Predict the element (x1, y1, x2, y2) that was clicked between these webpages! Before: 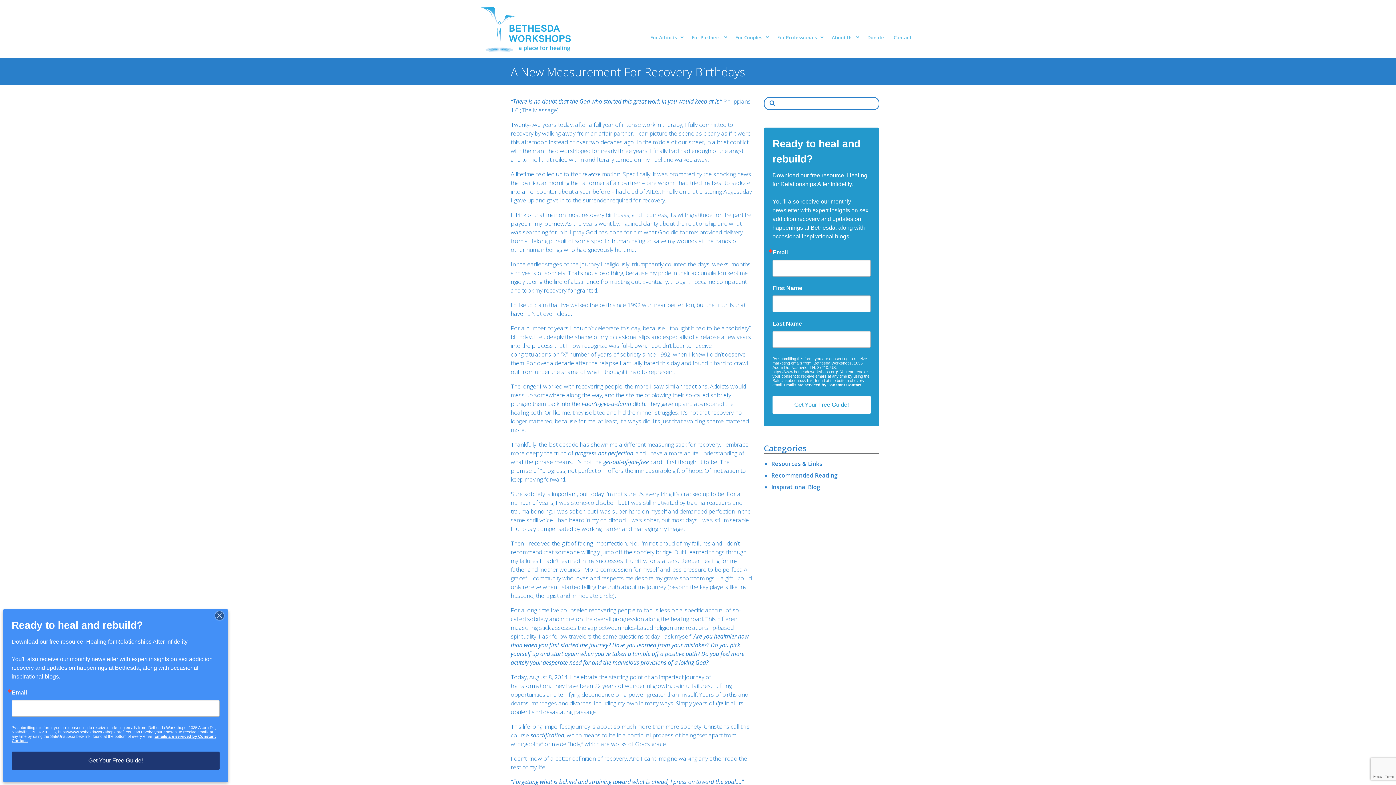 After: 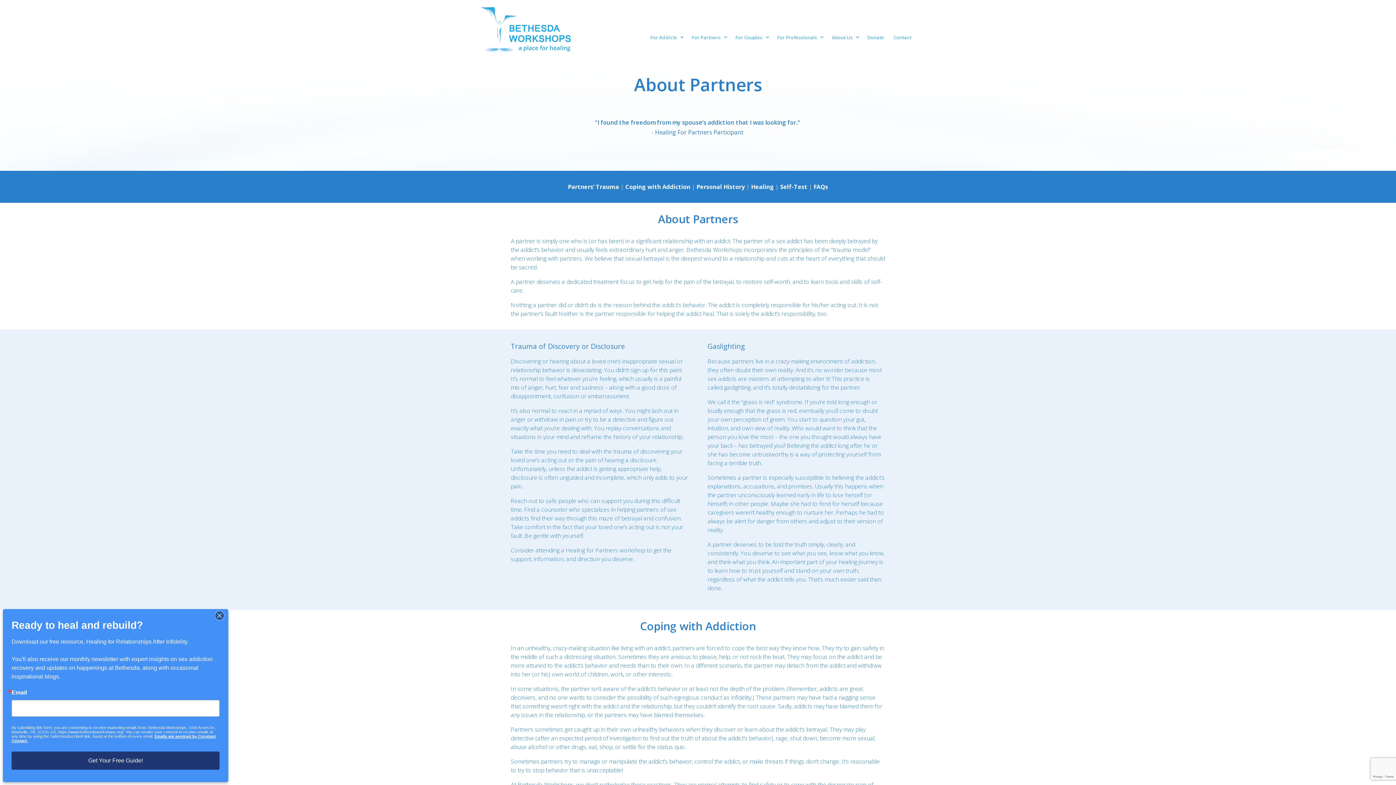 Action: bbox: (687, 28, 730, 45) label: For Partners